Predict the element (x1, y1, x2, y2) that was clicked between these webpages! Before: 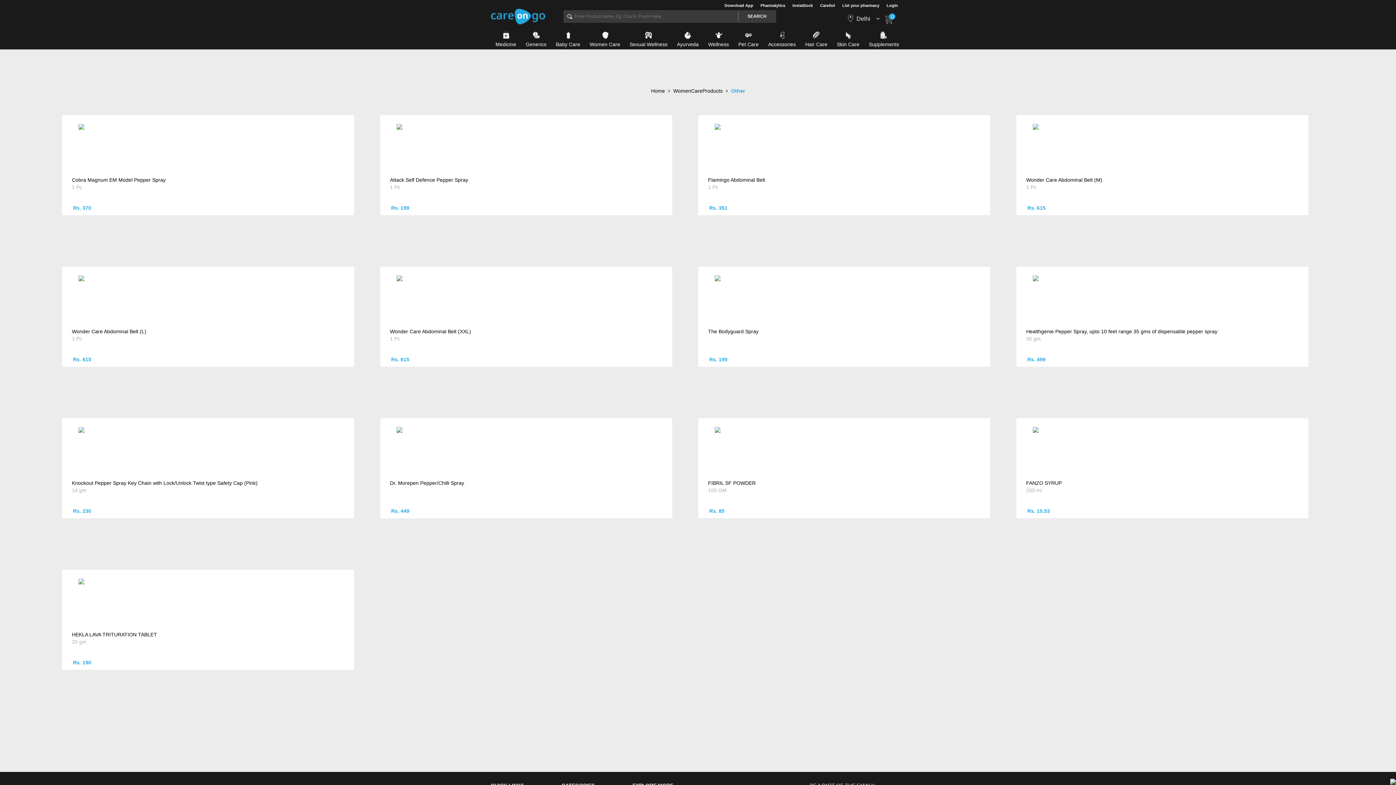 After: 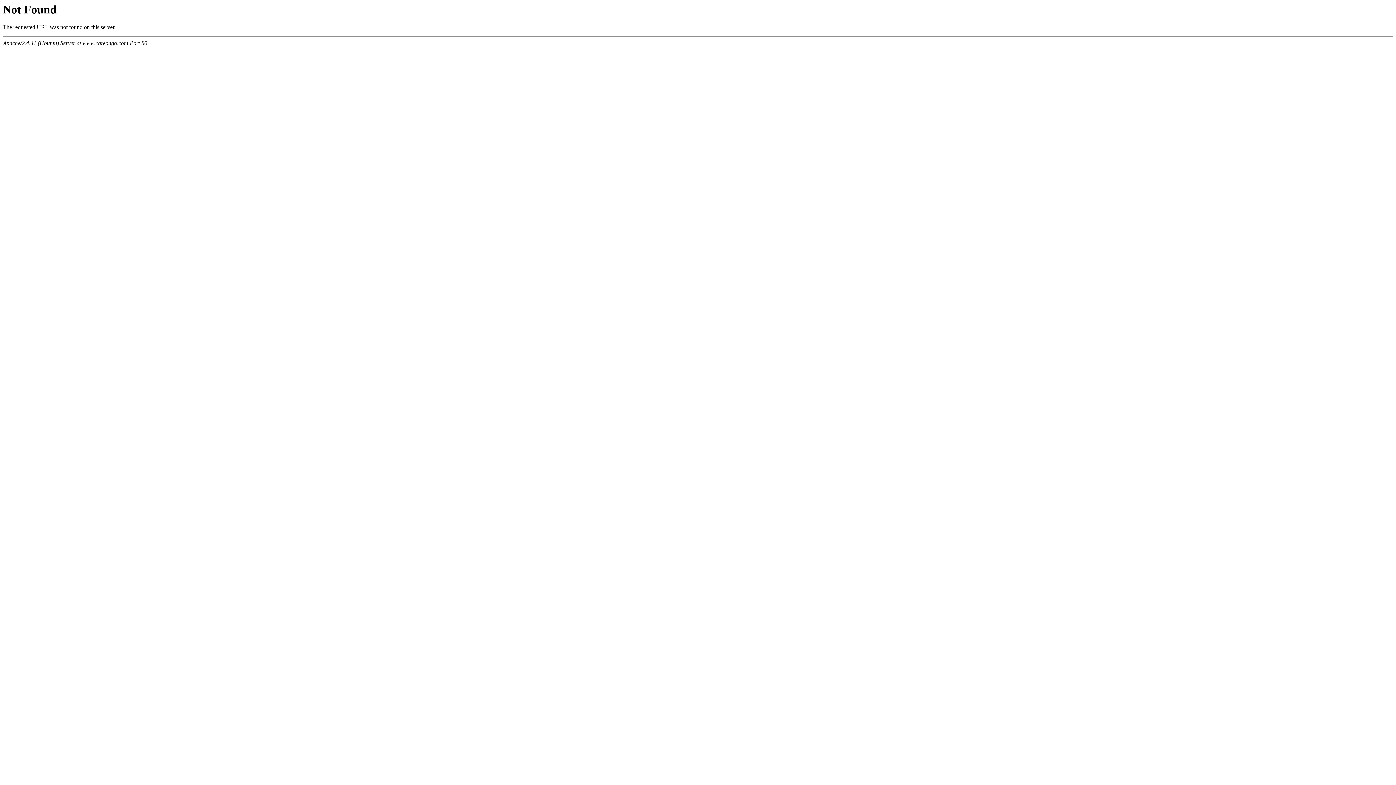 Action: bbox: (1020, 173, 1305, 200) label: Wonder Care Abdominal Belt (M)
1 Pc

